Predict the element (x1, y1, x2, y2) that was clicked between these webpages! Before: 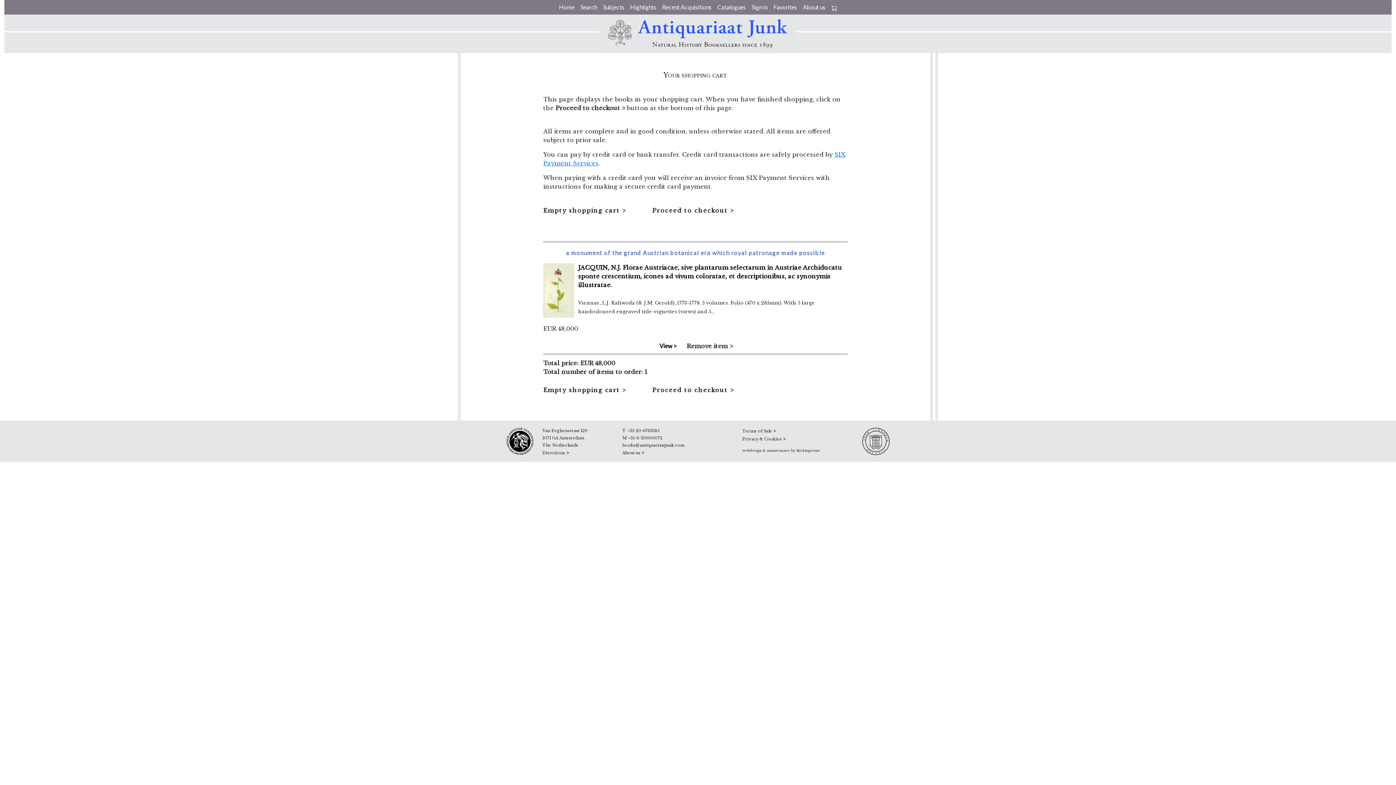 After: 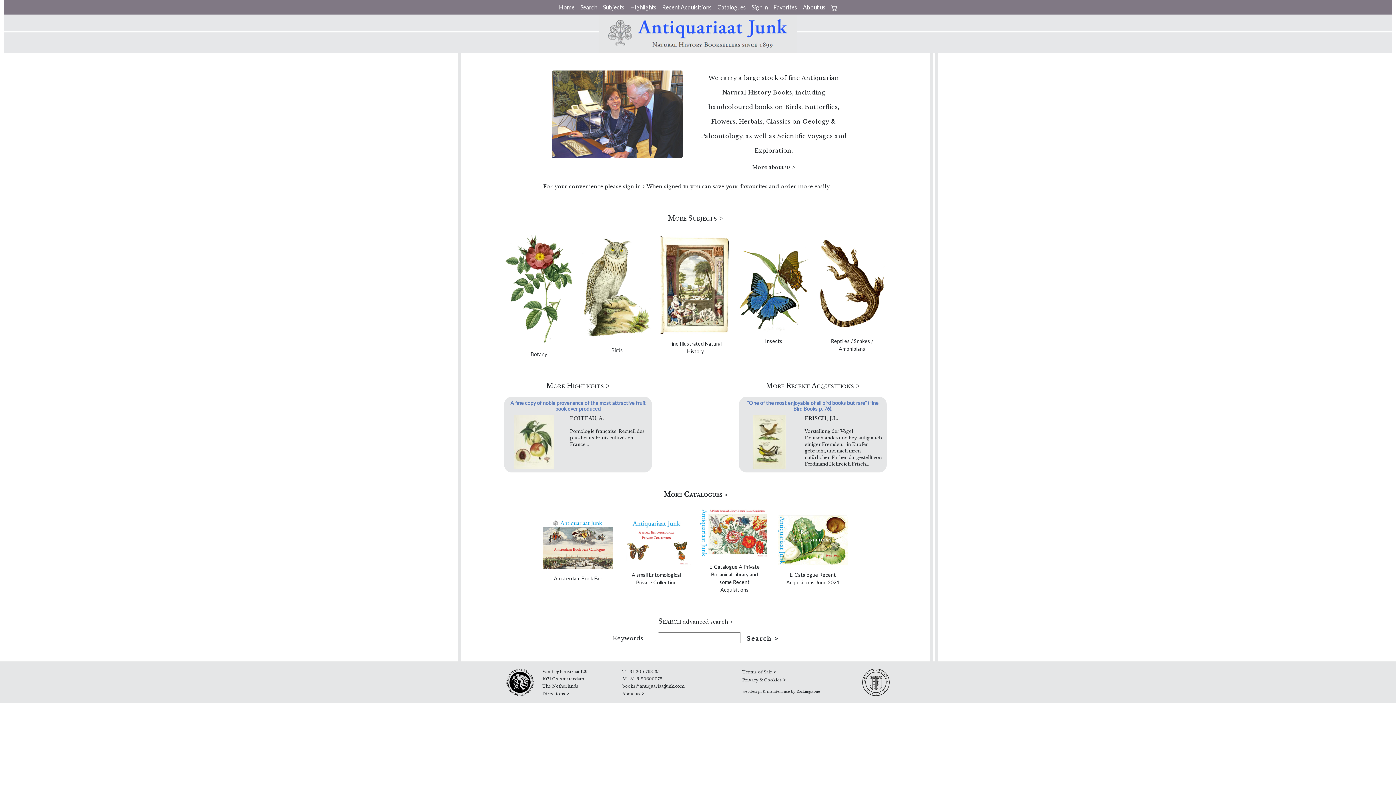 Action: bbox: (599, 14, 797, 52)